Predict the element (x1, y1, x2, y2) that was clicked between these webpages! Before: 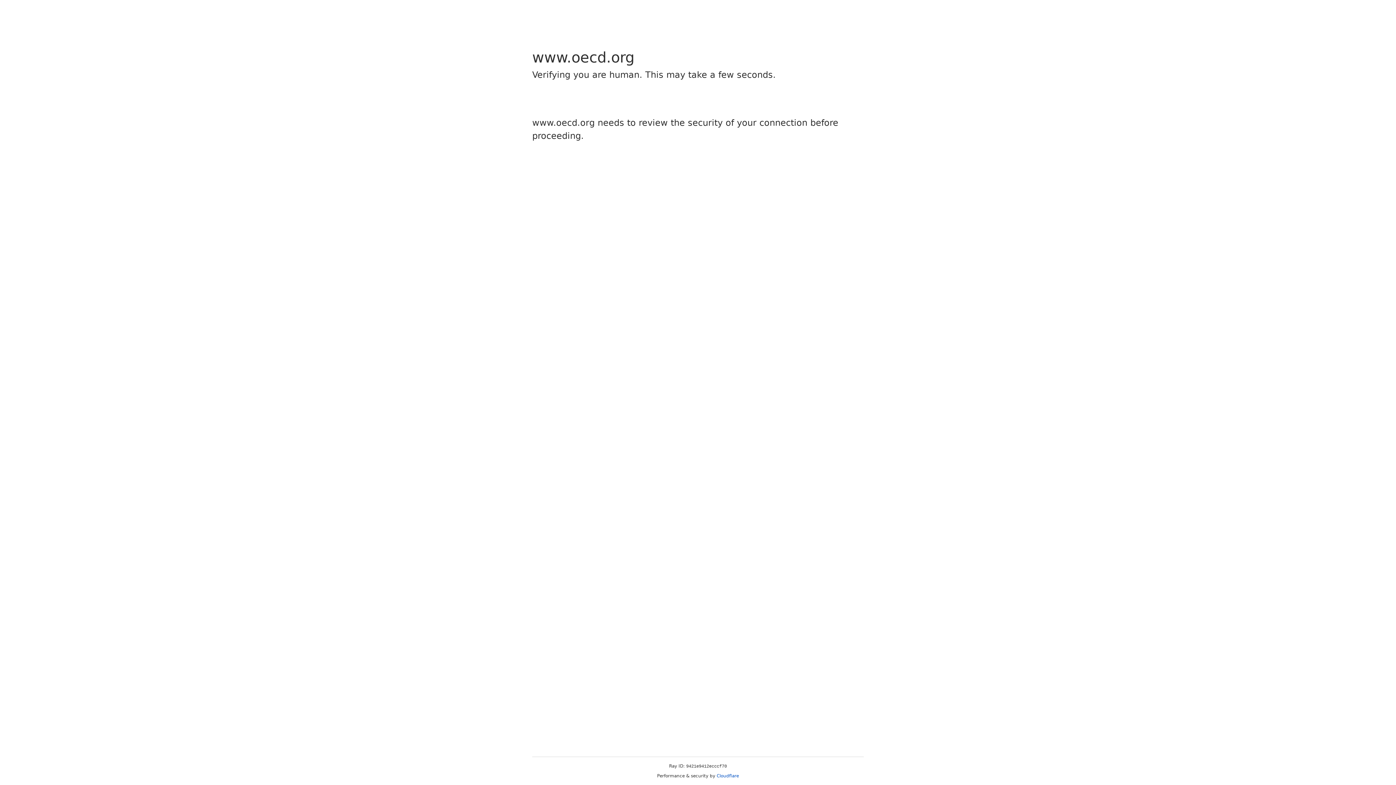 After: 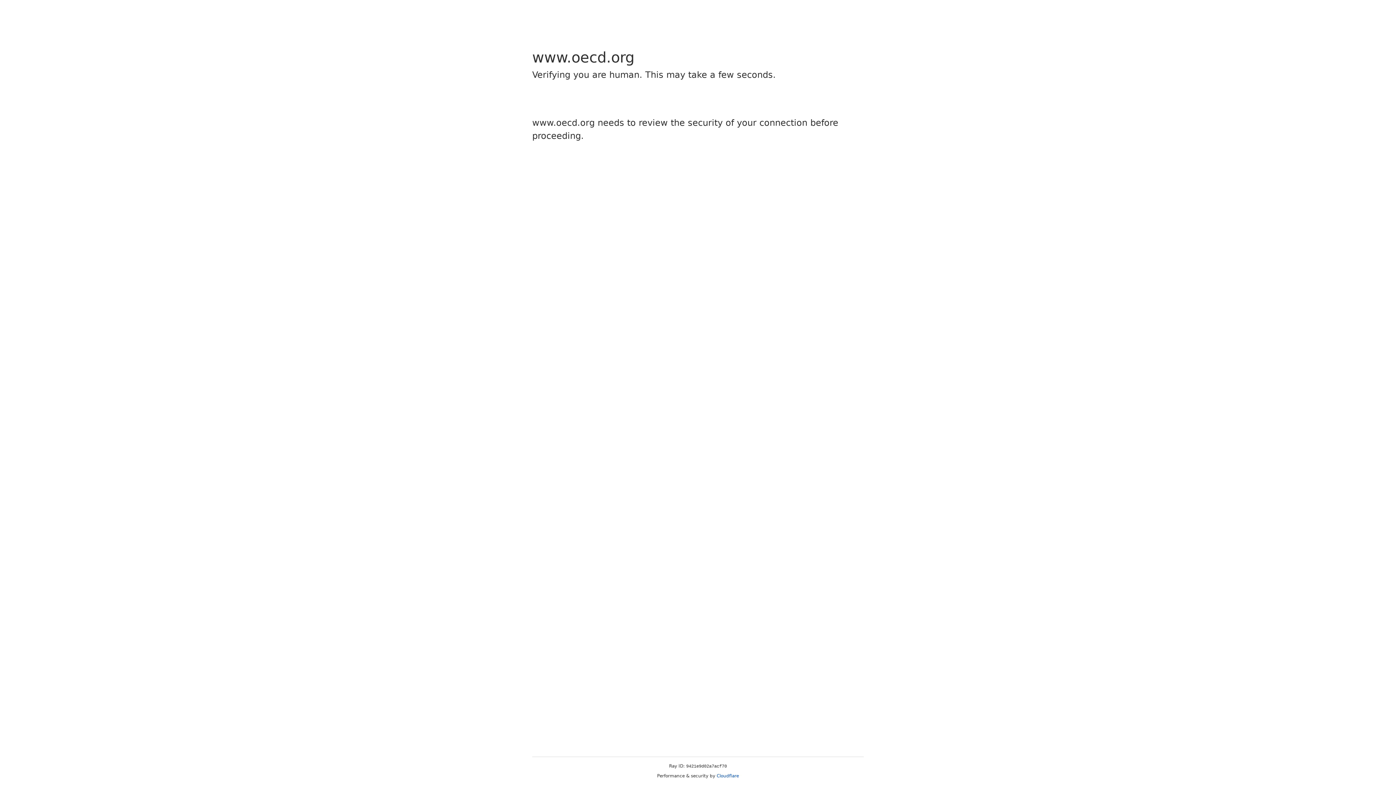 Action: bbox: (716, 773, 739, 778) label: Cloudflare